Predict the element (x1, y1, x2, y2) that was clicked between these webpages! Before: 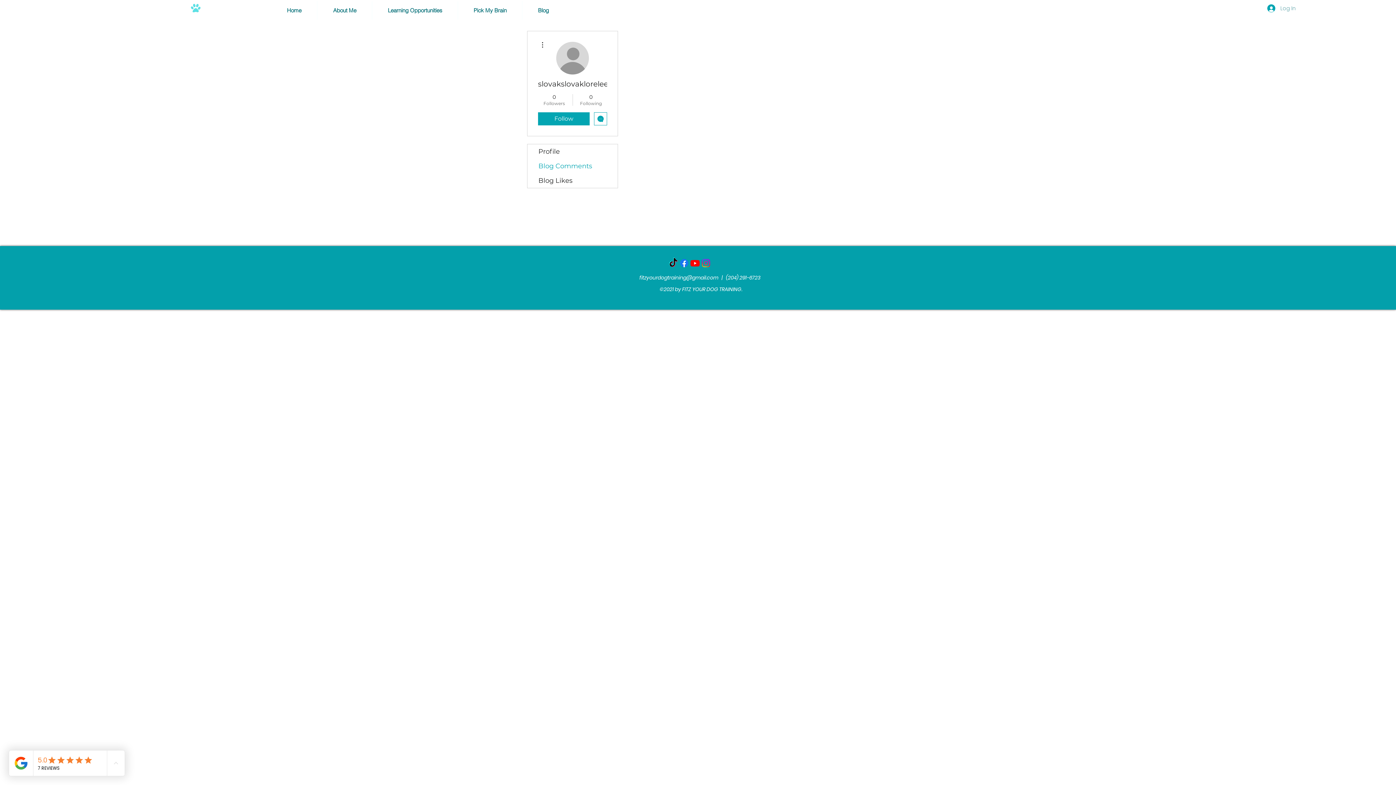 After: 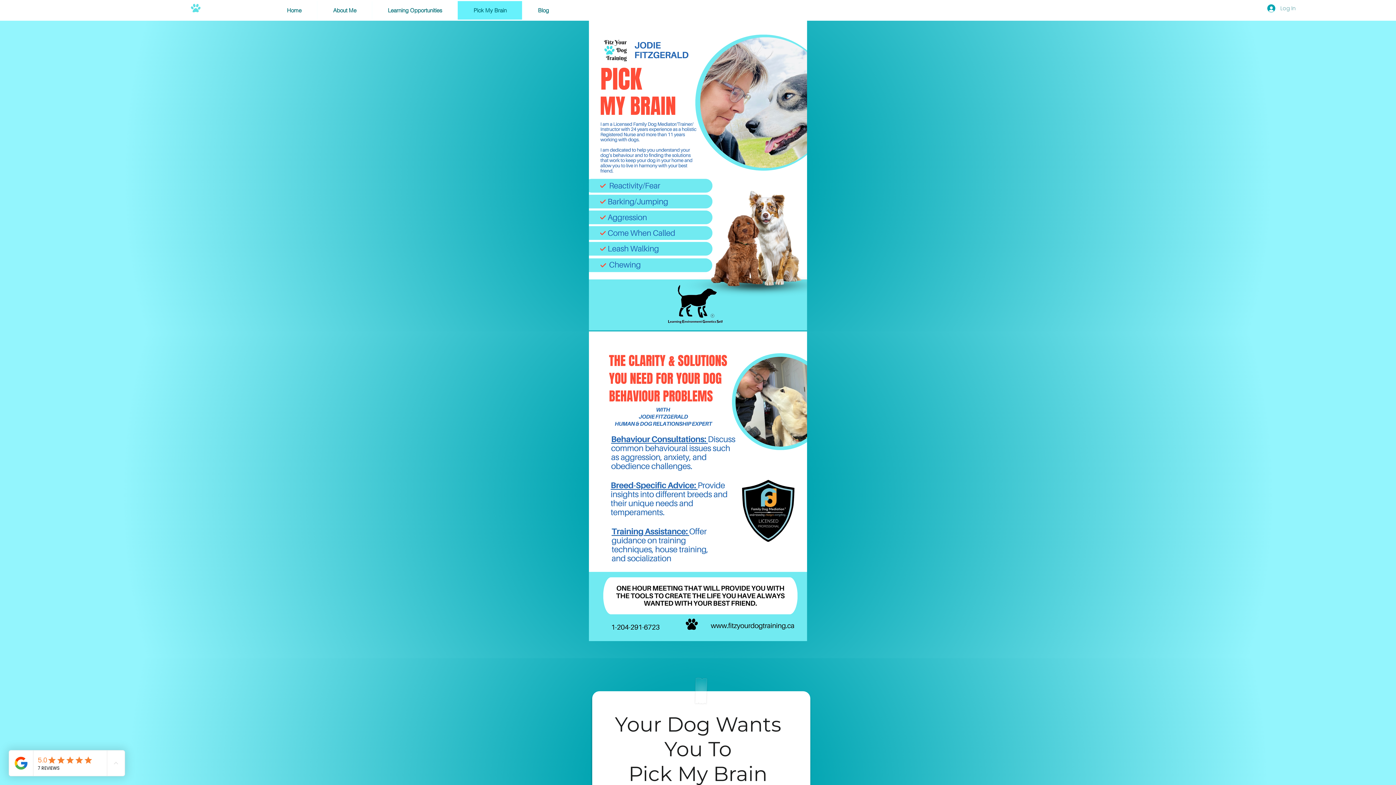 Action: bbox: (457, 1, 522, 19) label: Pick My Brain